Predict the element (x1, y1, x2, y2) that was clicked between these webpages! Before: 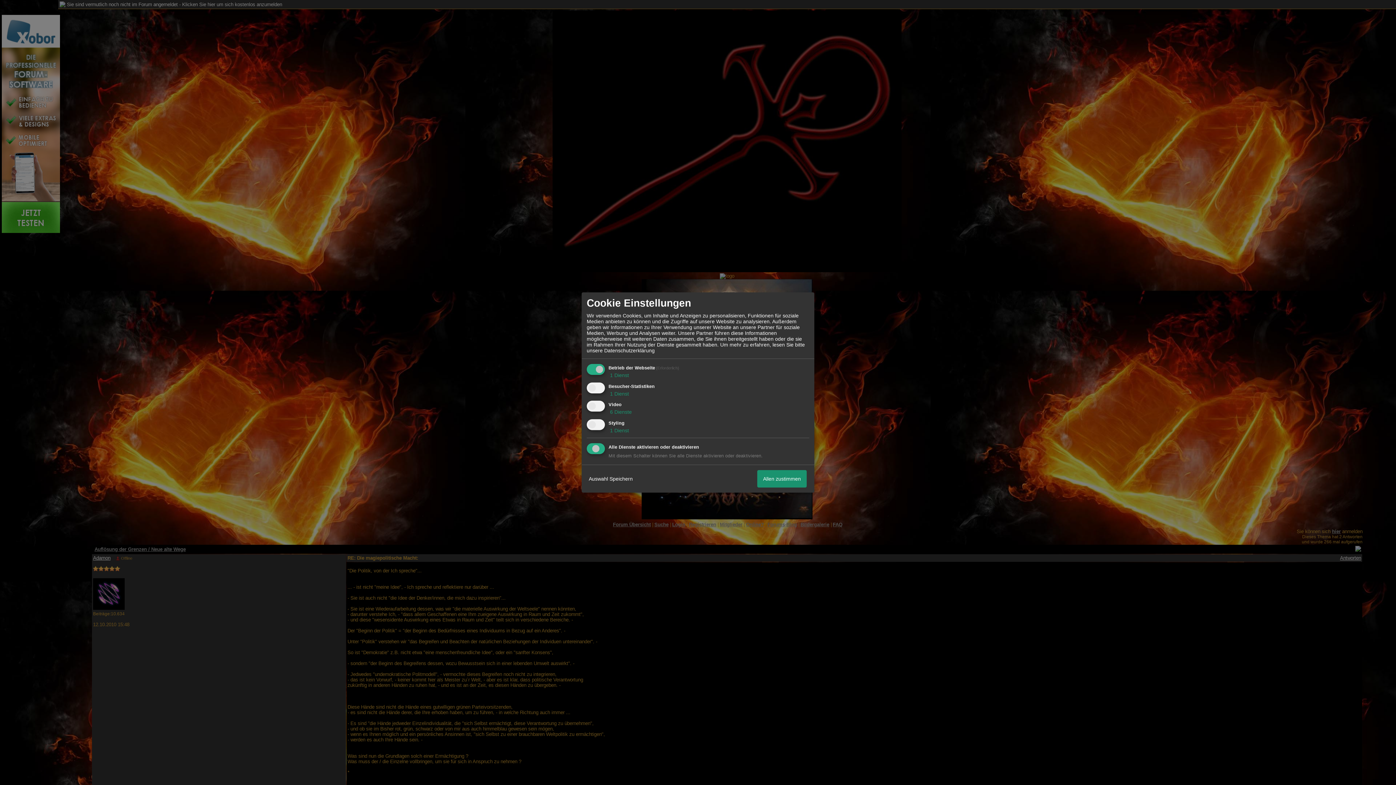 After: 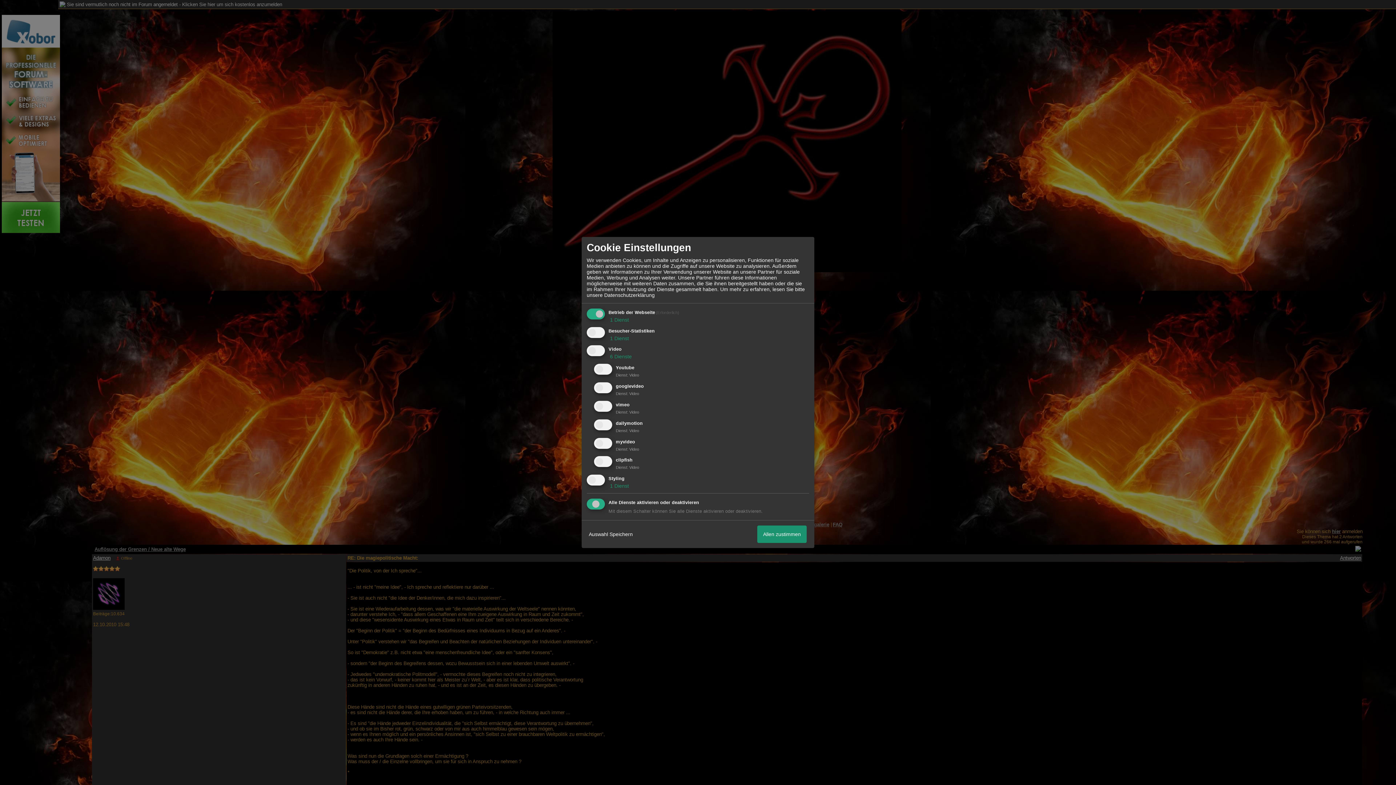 Action: bbox: (608, 409, 632, 415) label:  6 Dienste